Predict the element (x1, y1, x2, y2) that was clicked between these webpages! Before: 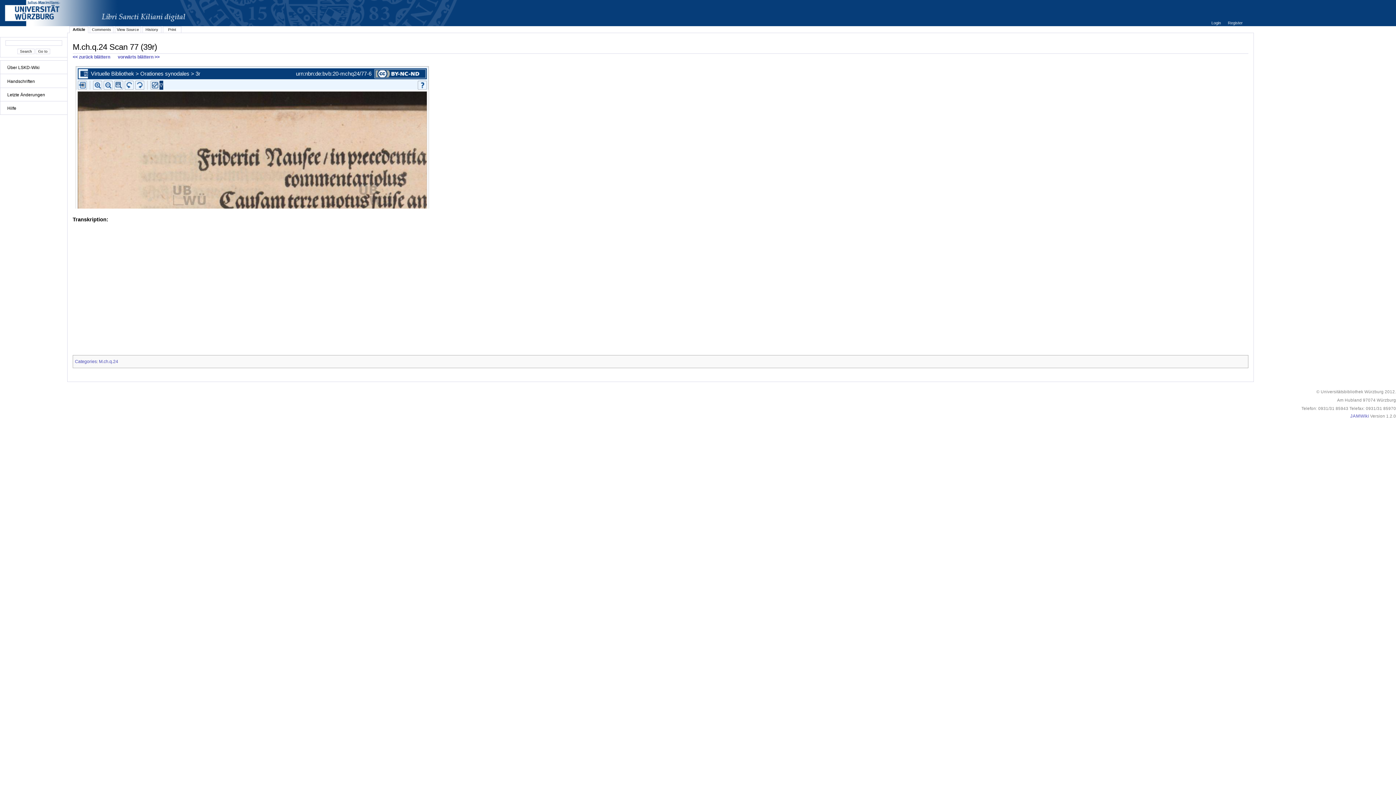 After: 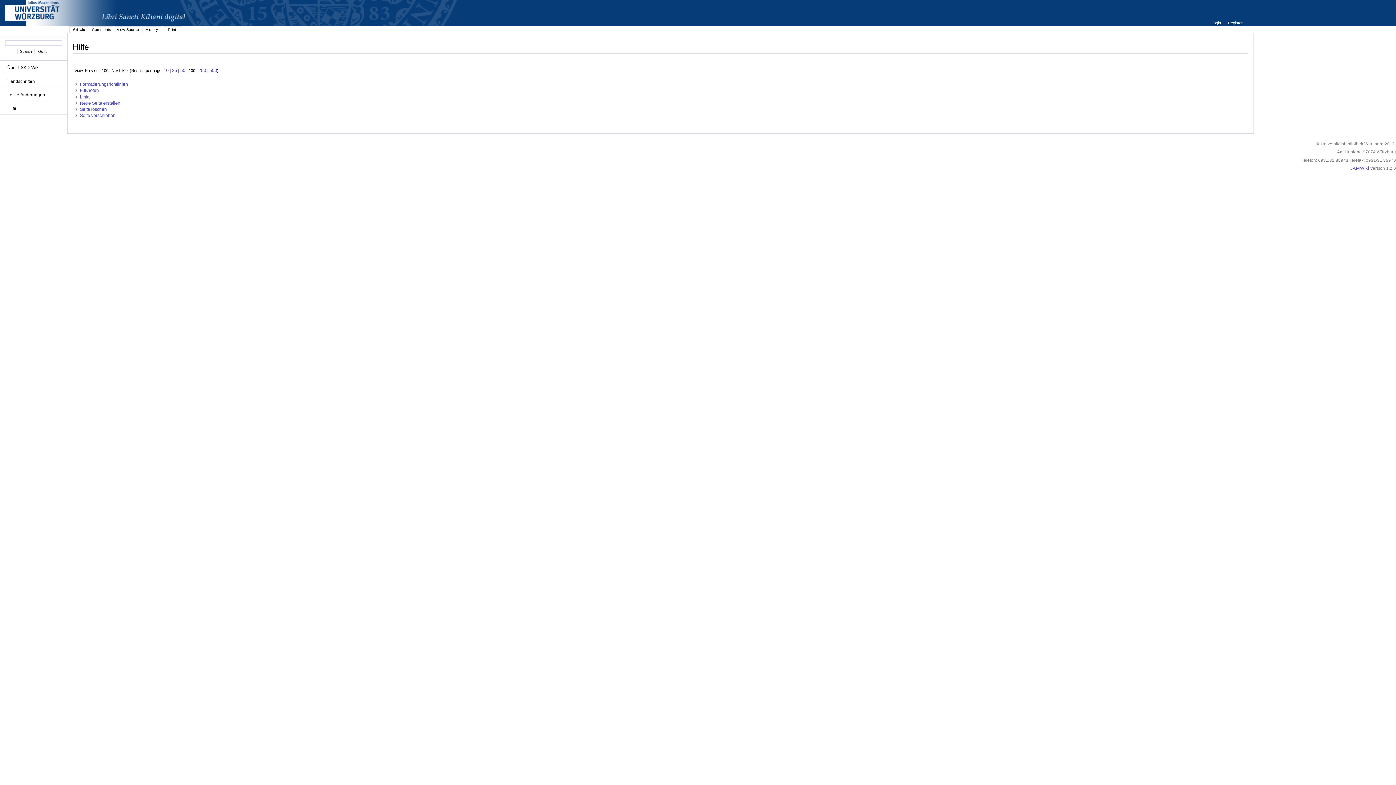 Action: label: Hilfe bbox: (3, 105, 64, 111)